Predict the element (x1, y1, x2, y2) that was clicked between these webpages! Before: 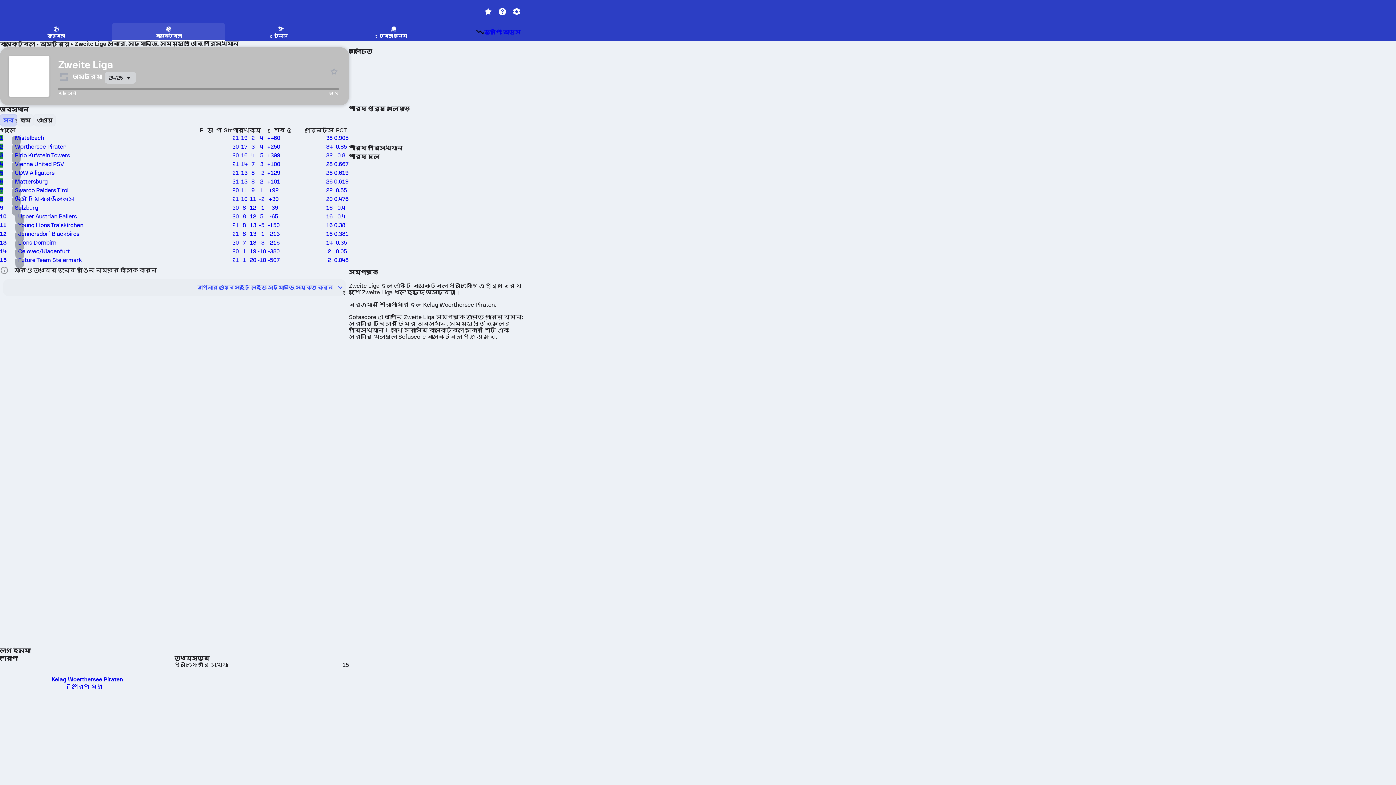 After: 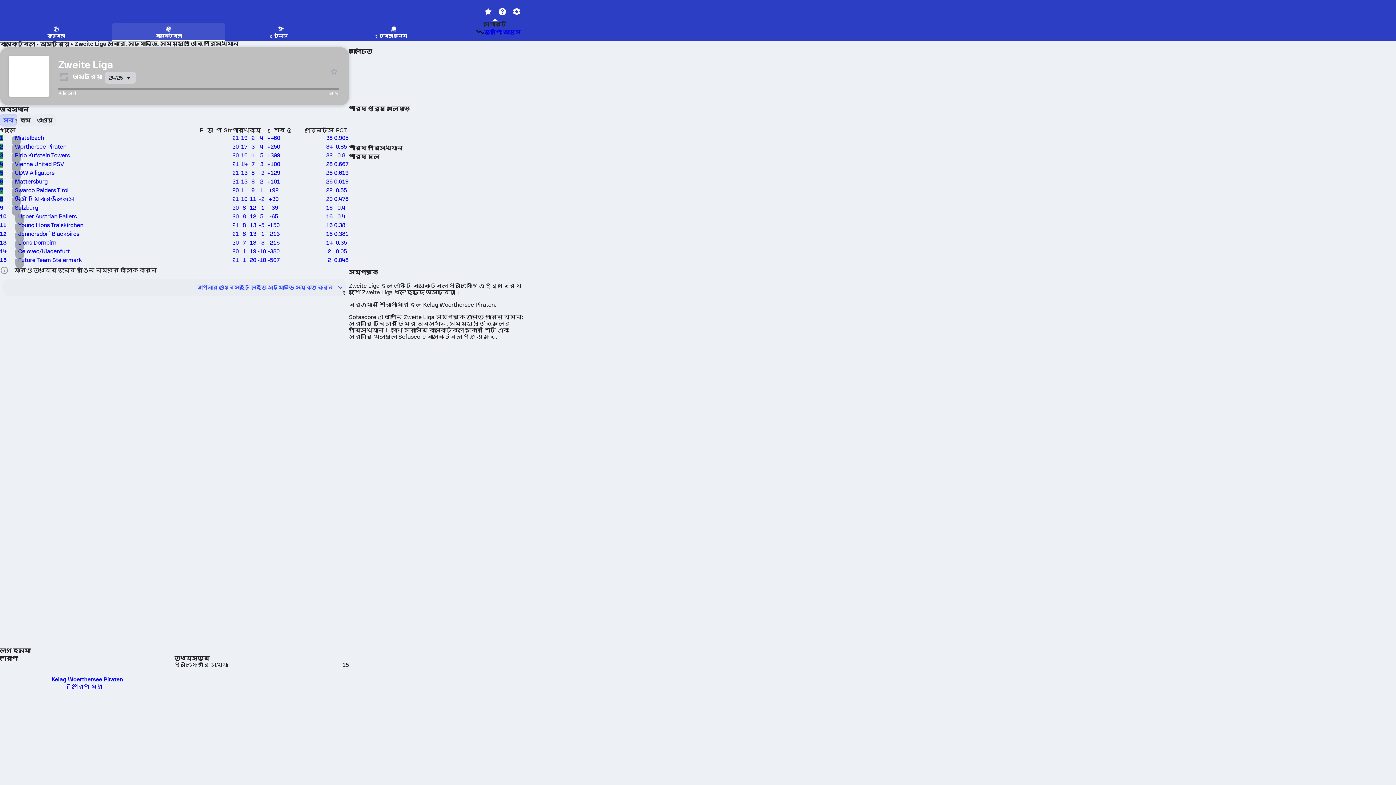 Action: bbox: (495, 5, 509, 18)